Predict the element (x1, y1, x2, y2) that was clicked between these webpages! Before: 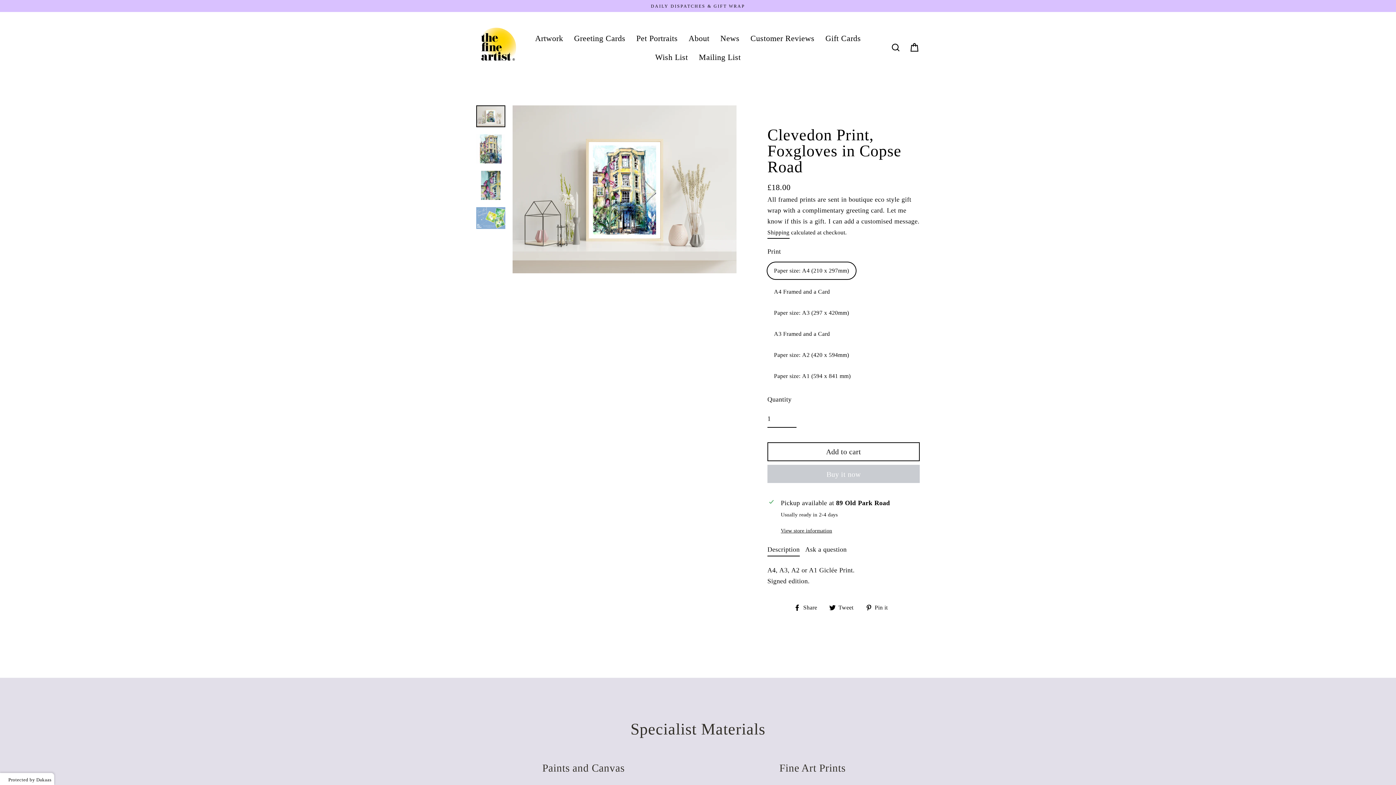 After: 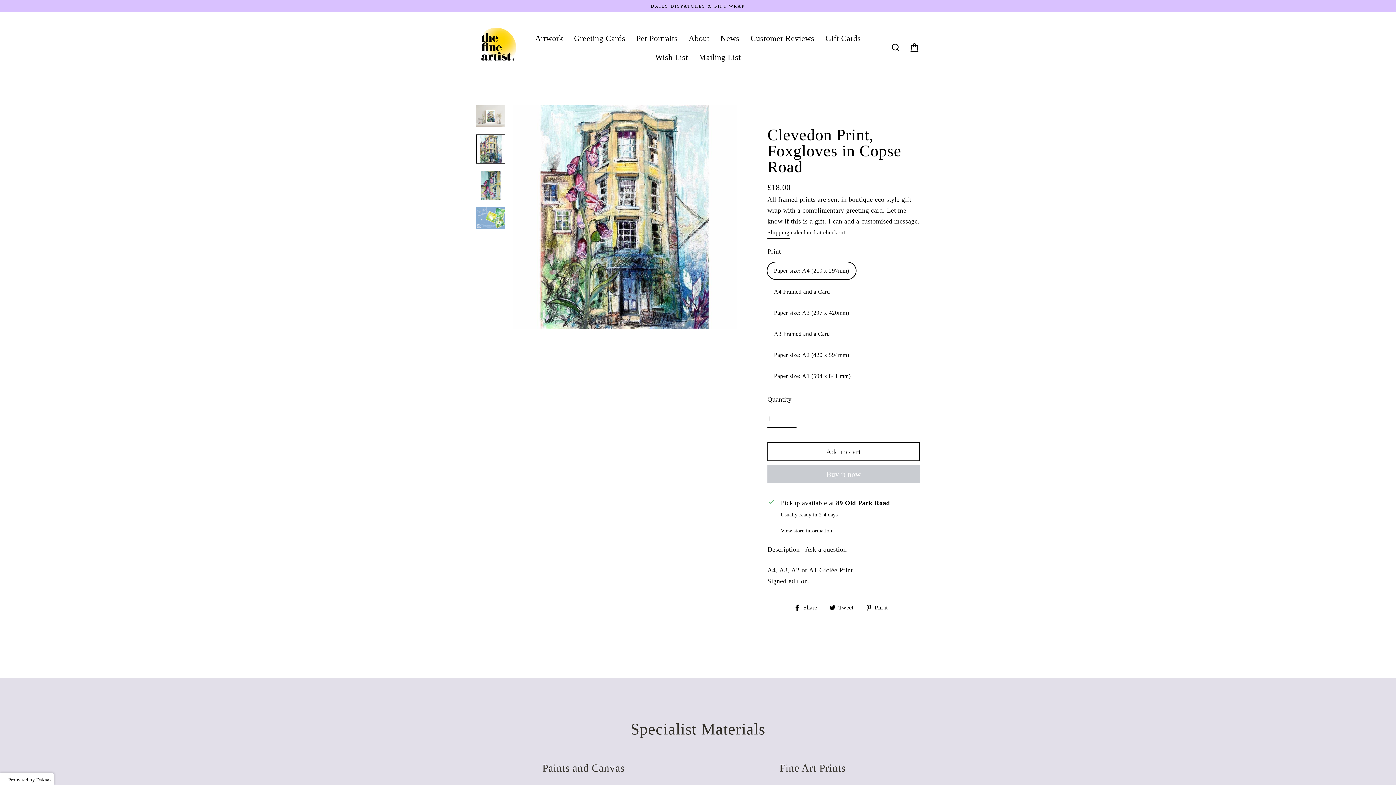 Action: bbox: (476, 134, 505, 163)